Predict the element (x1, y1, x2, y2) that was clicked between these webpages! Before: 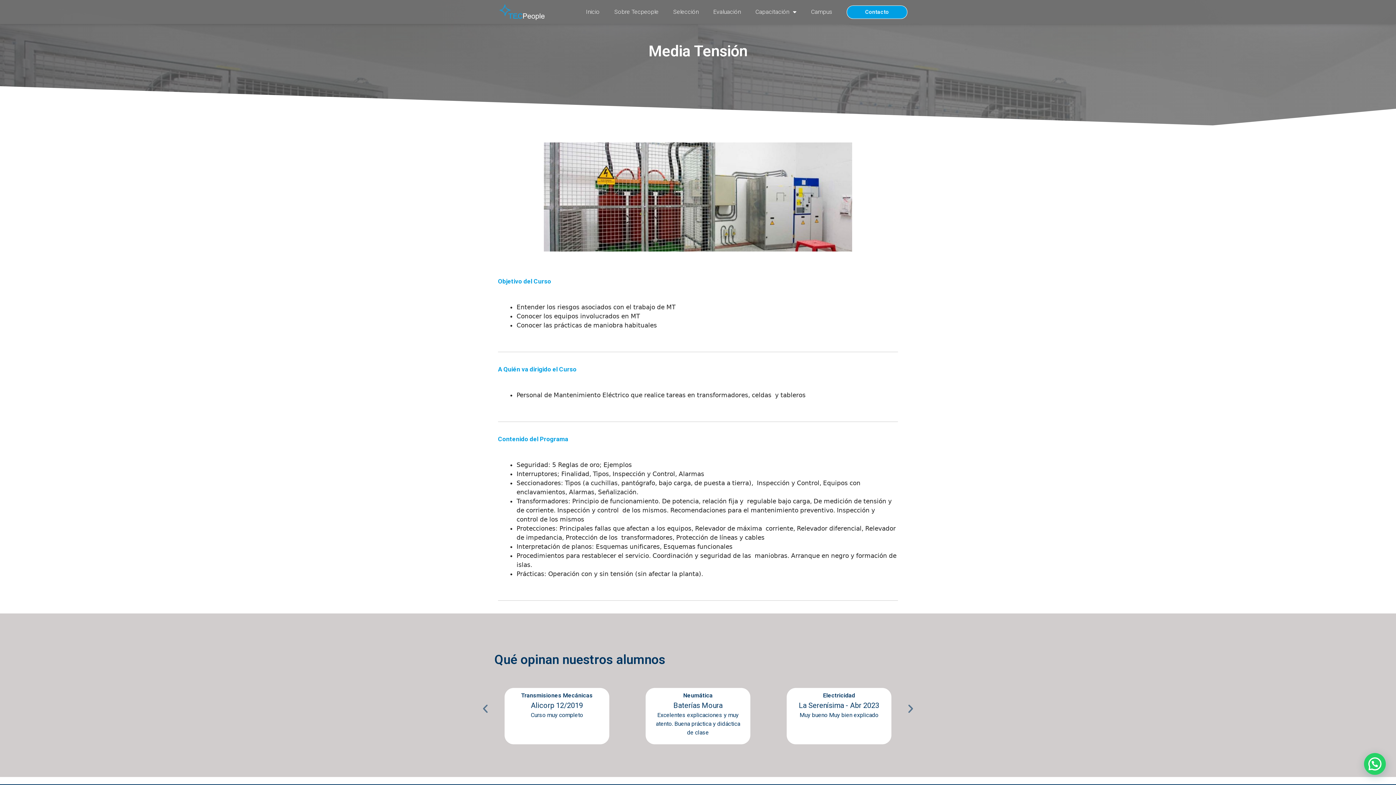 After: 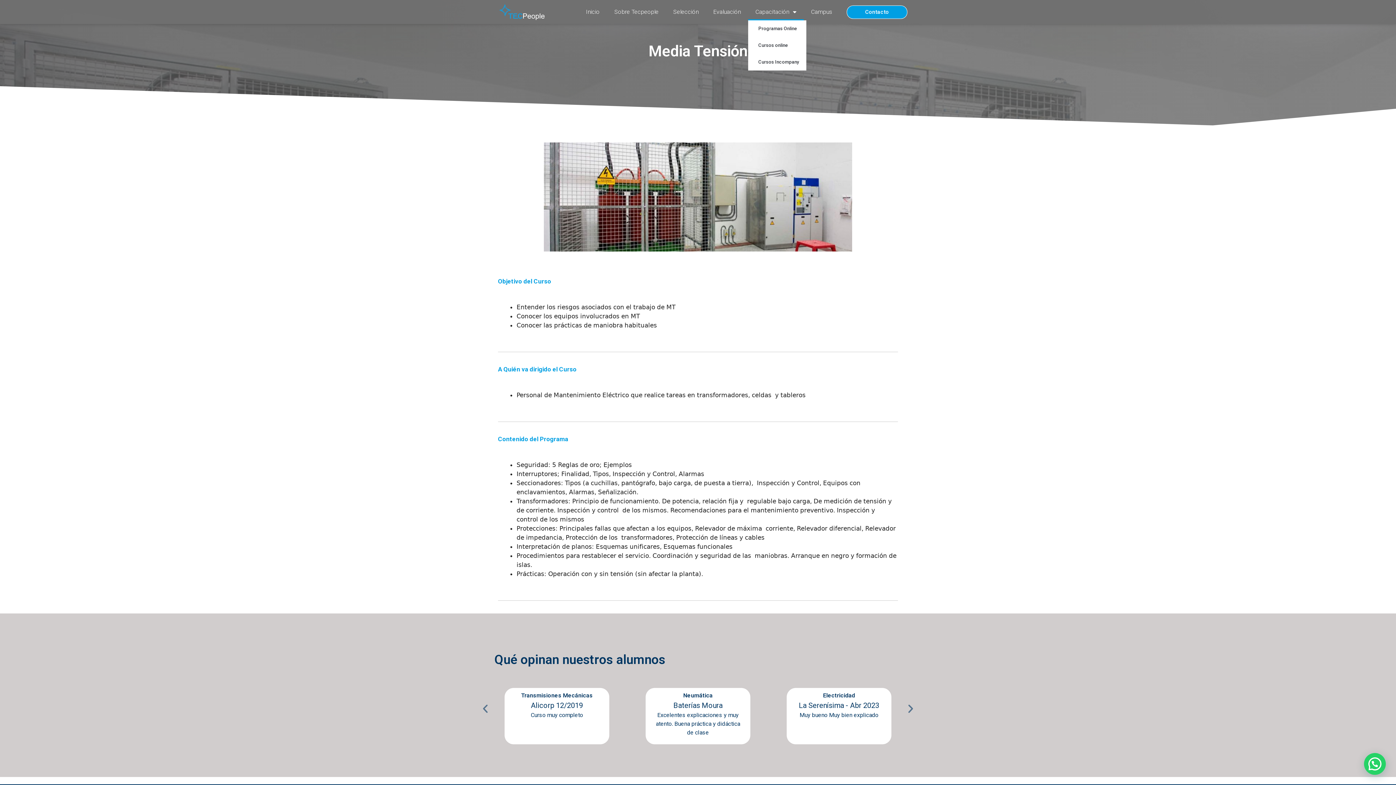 Action: bbox: (748, 3, 804, 20) label: Capacitación